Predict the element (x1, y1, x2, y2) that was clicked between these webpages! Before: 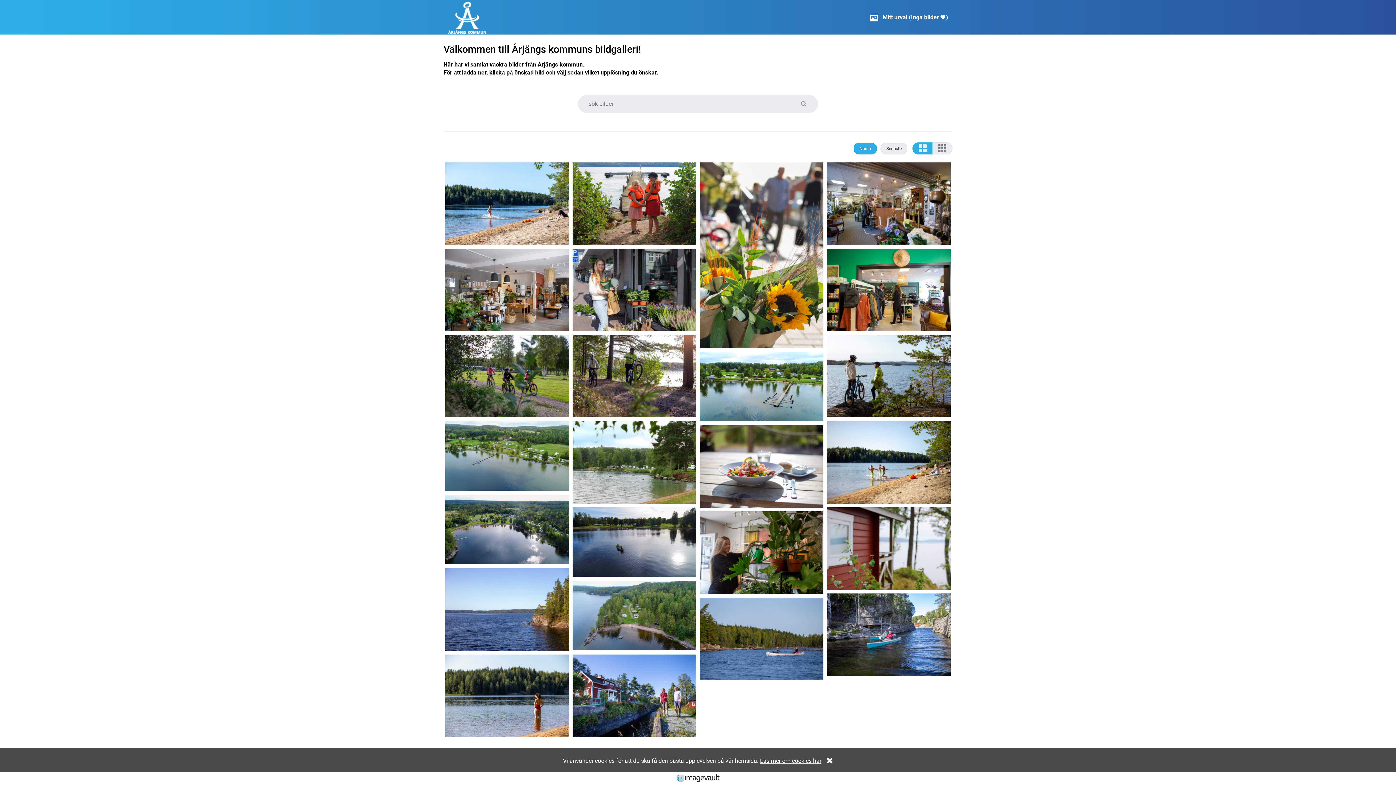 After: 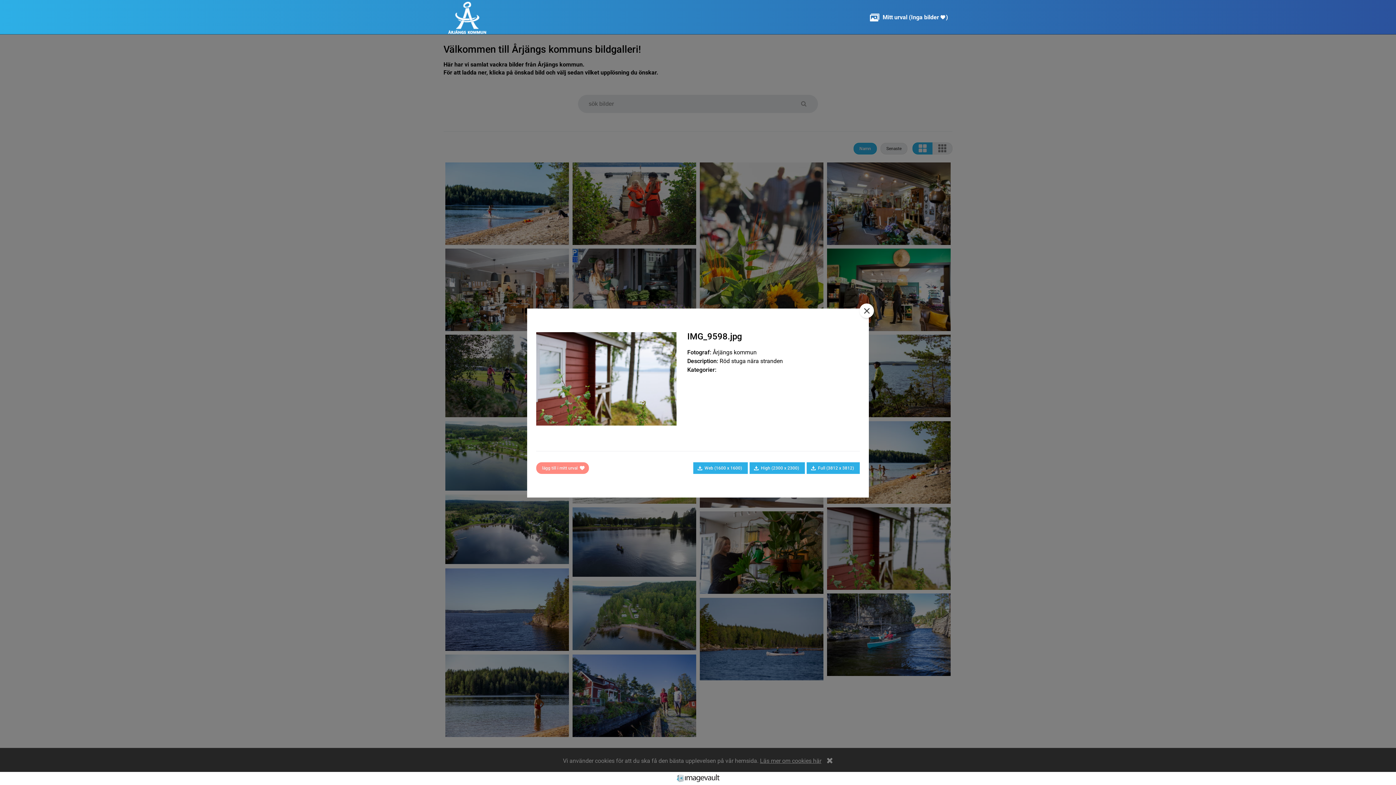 Action: bbox: (827, 507, 950, 591)